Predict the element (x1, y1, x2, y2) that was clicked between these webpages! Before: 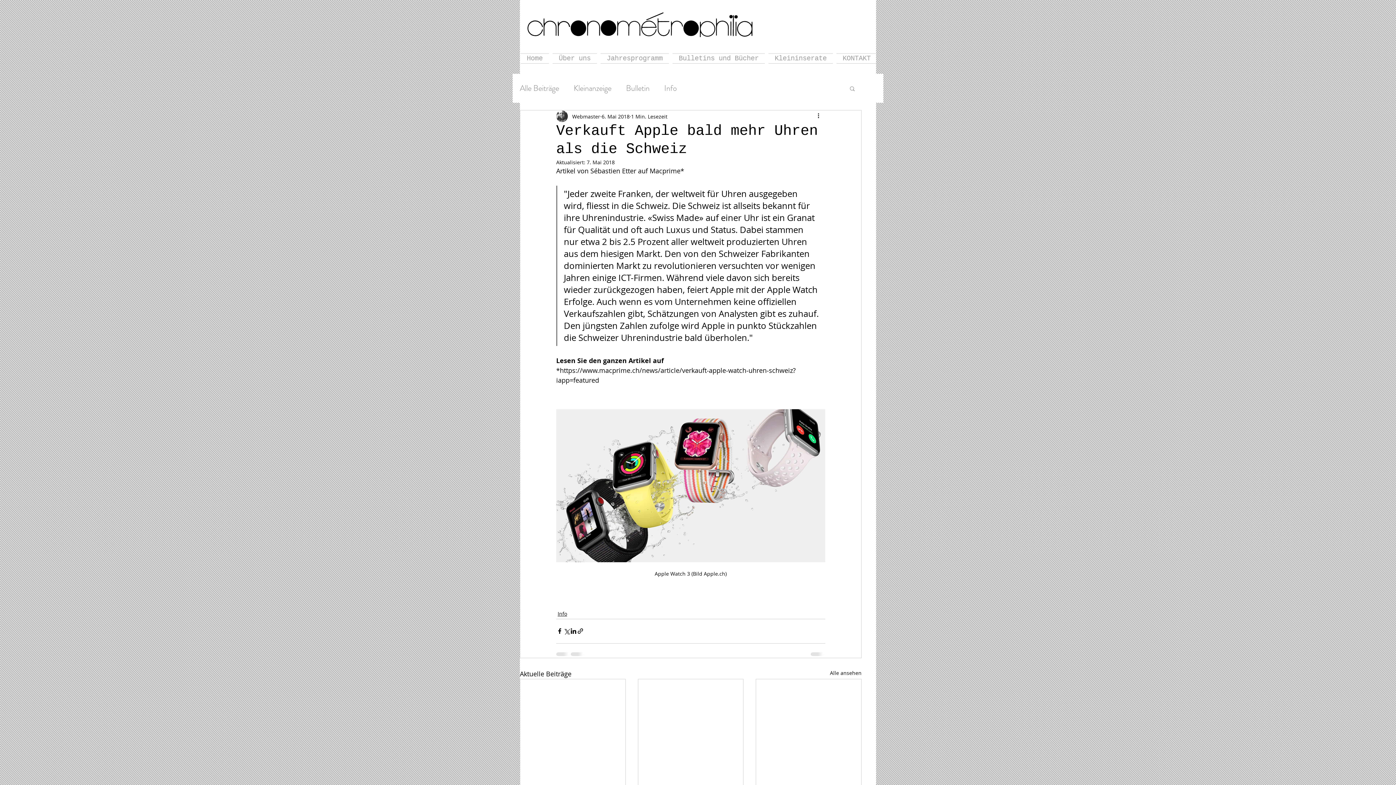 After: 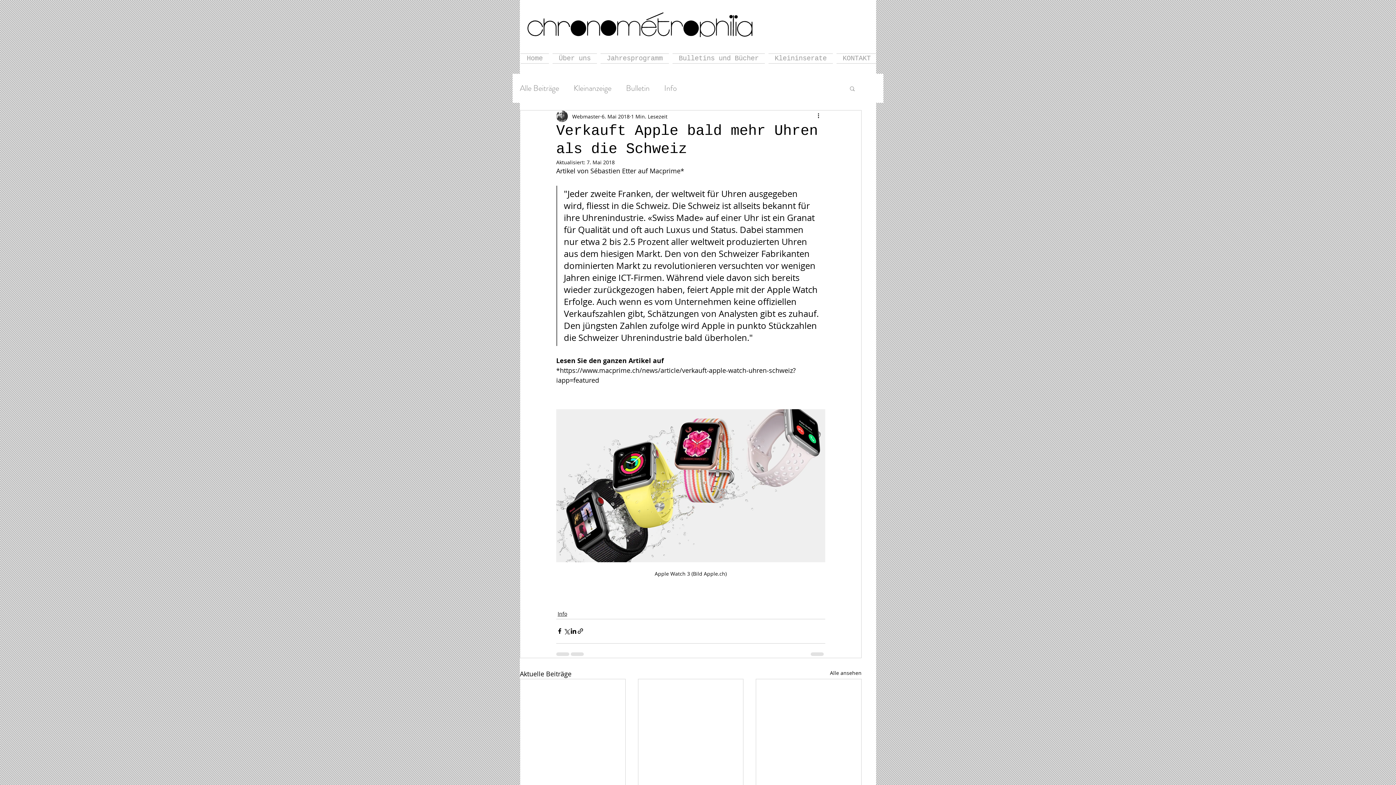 Action: label: Suche bbox: (849, 85, 856, 91)